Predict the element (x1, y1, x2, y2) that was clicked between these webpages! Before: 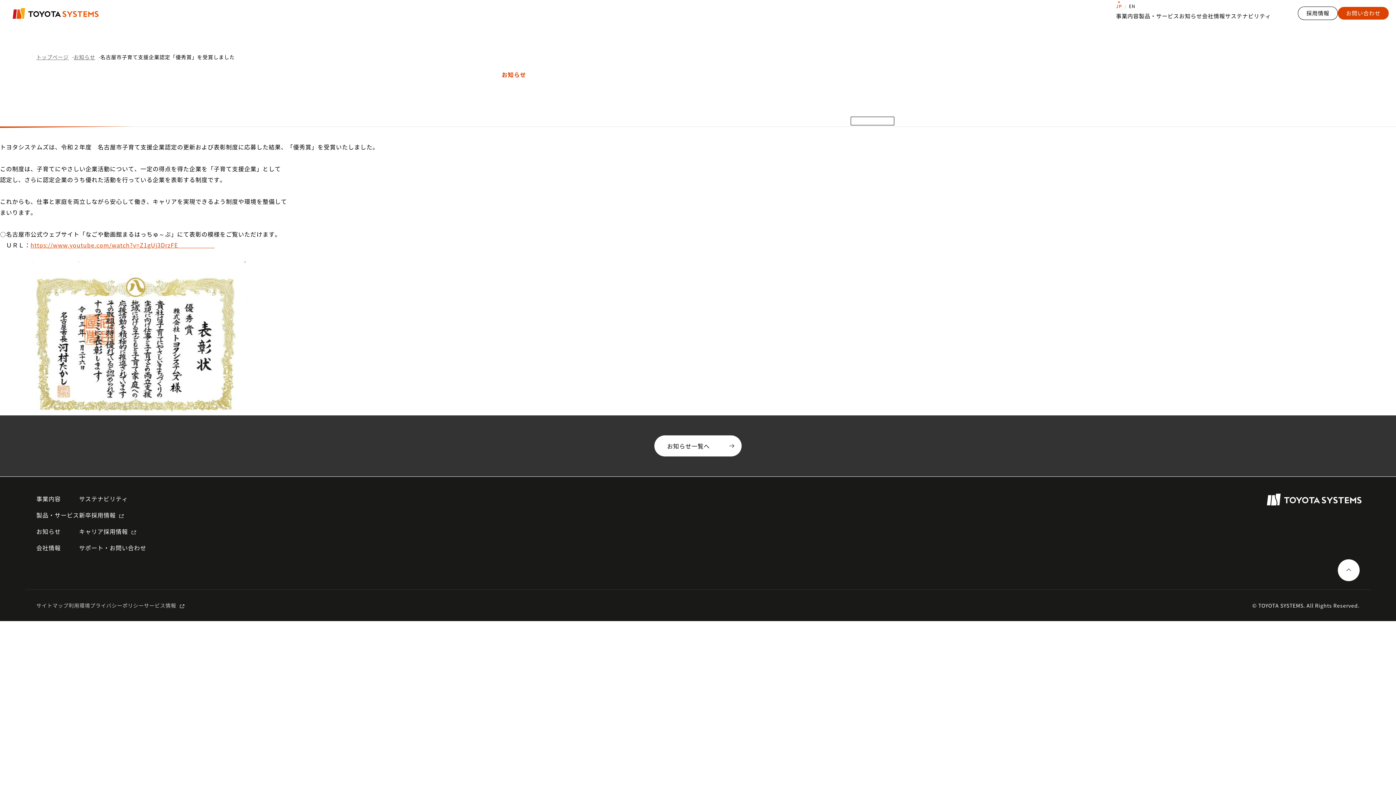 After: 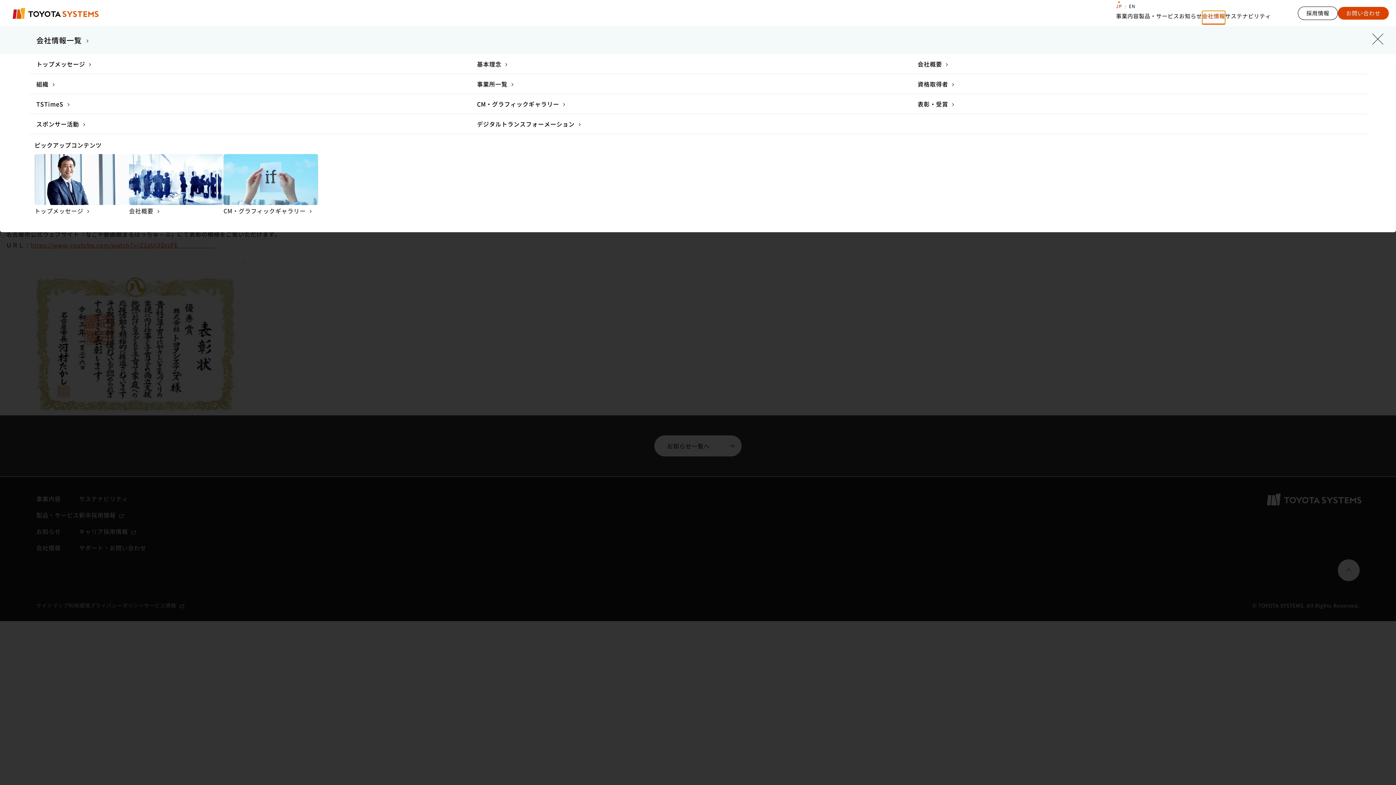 Action: bbox: (1202, 10, 1225, 24) label: 会社情報のサブナビゲーションを開く